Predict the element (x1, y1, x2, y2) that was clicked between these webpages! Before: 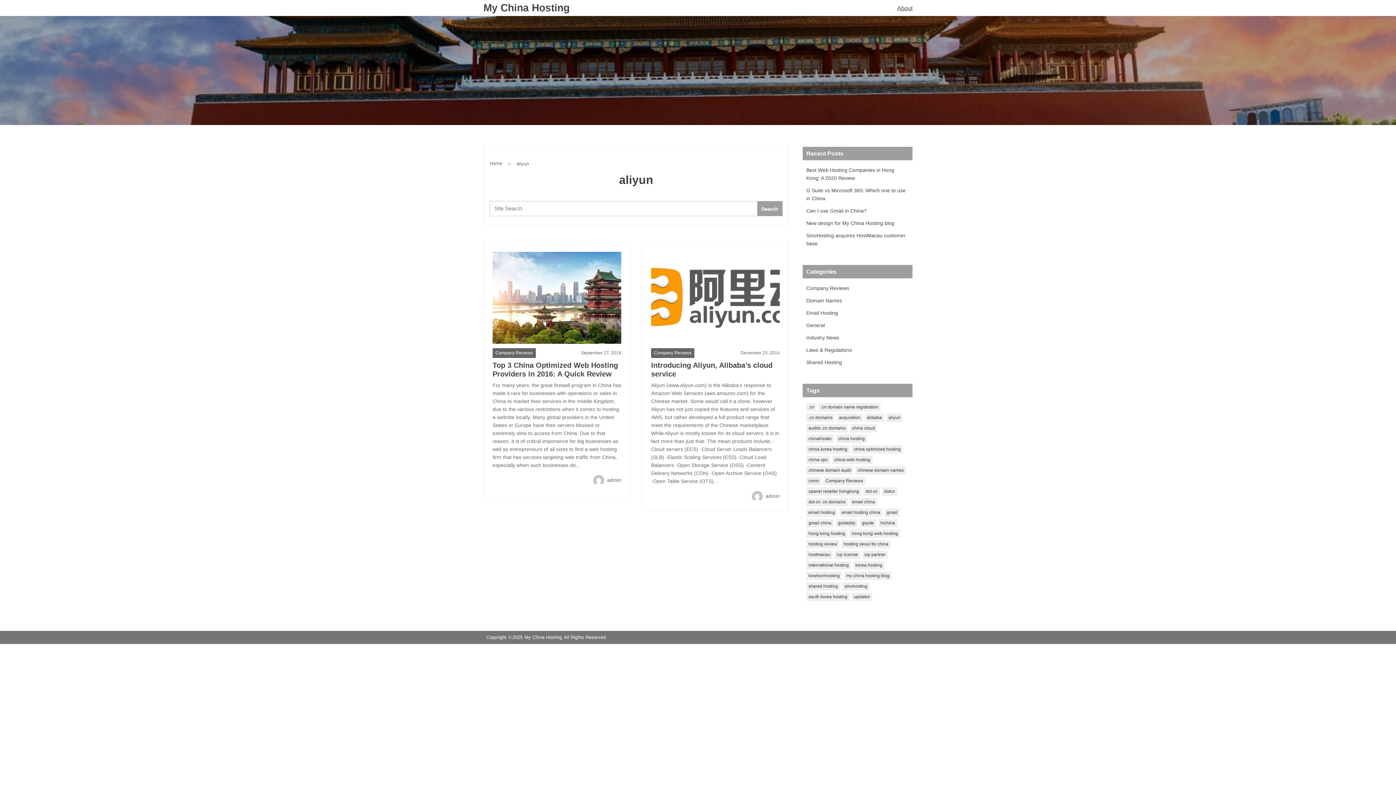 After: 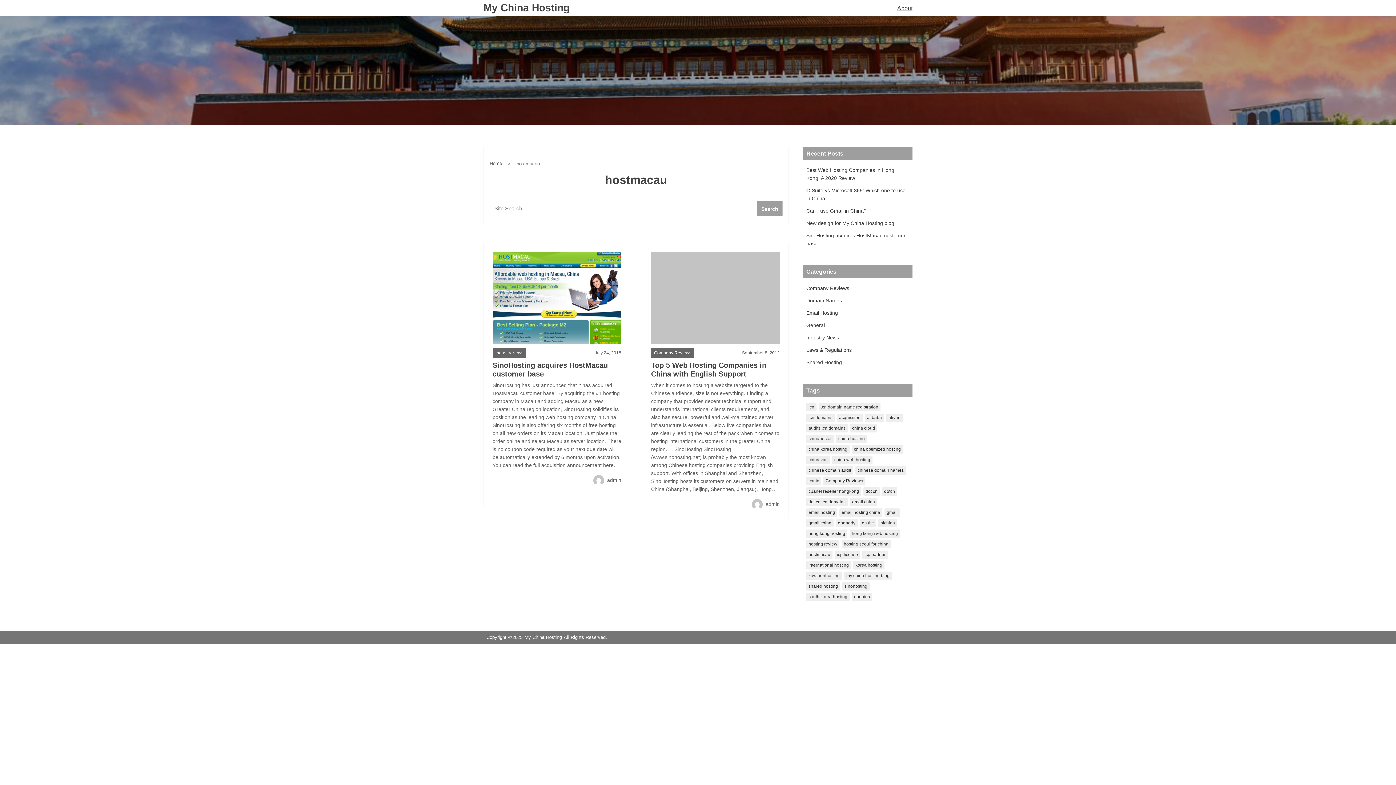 Action: label: hostmacau (2 items) bbox: (806, 550, 832, 559)